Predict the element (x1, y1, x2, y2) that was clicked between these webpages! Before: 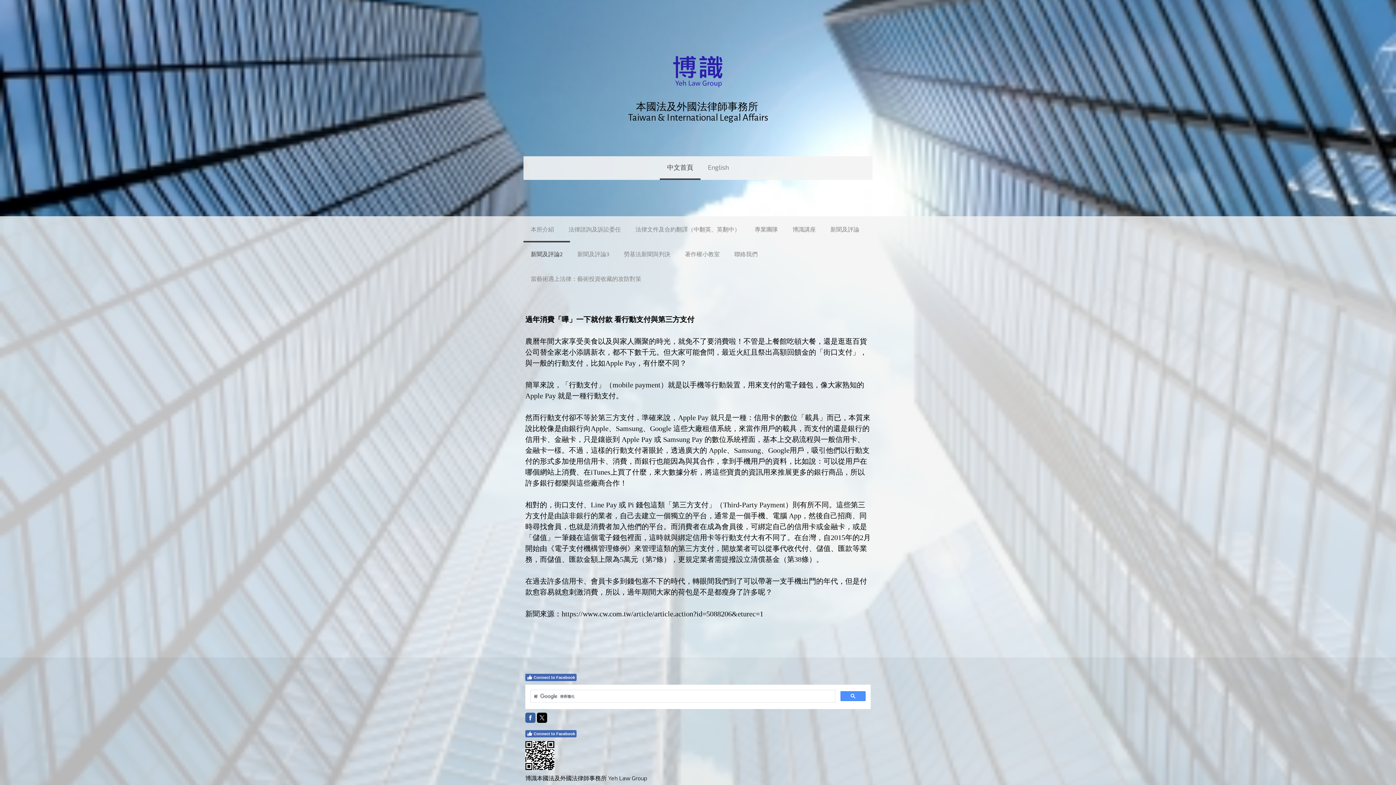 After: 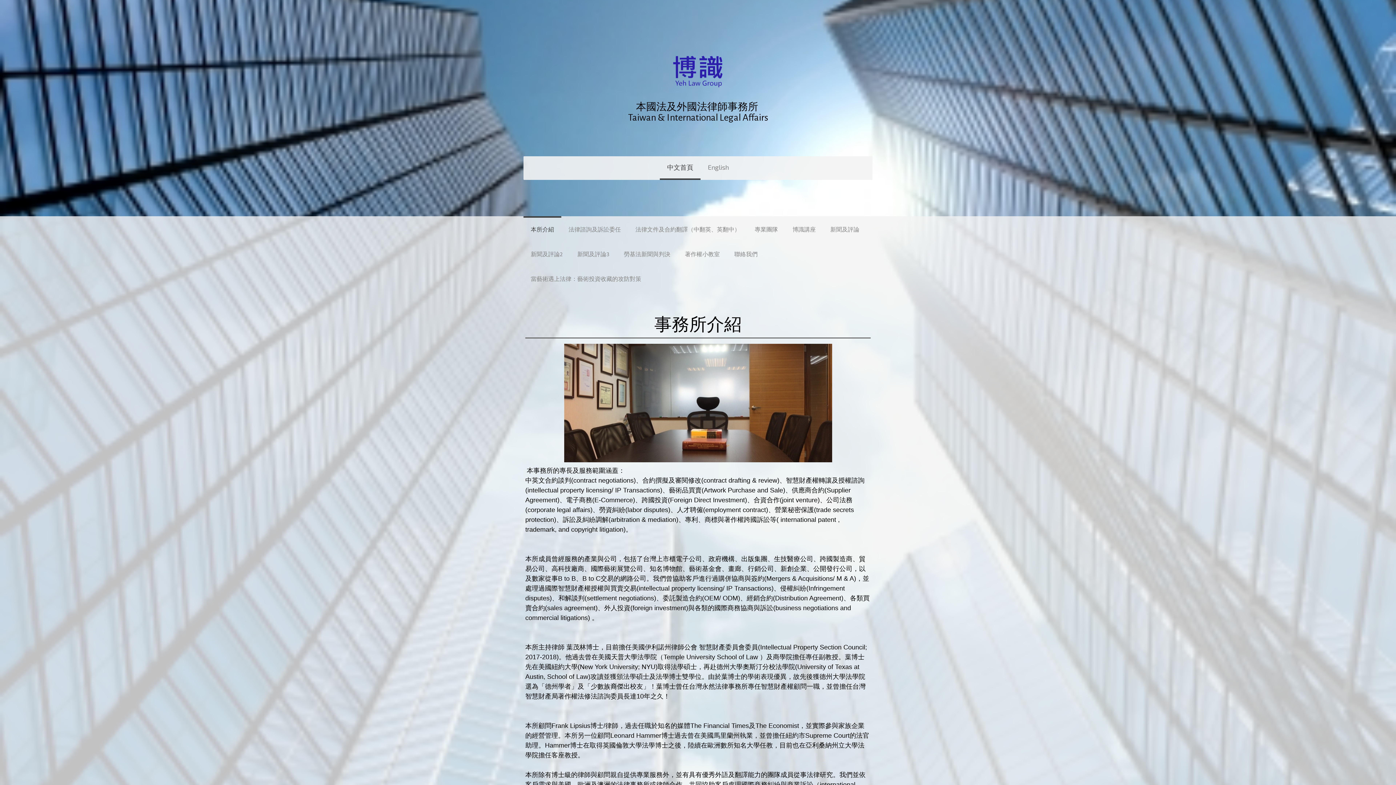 Action: label: 本所介紹 bbox: (523, 216, 561, 241)